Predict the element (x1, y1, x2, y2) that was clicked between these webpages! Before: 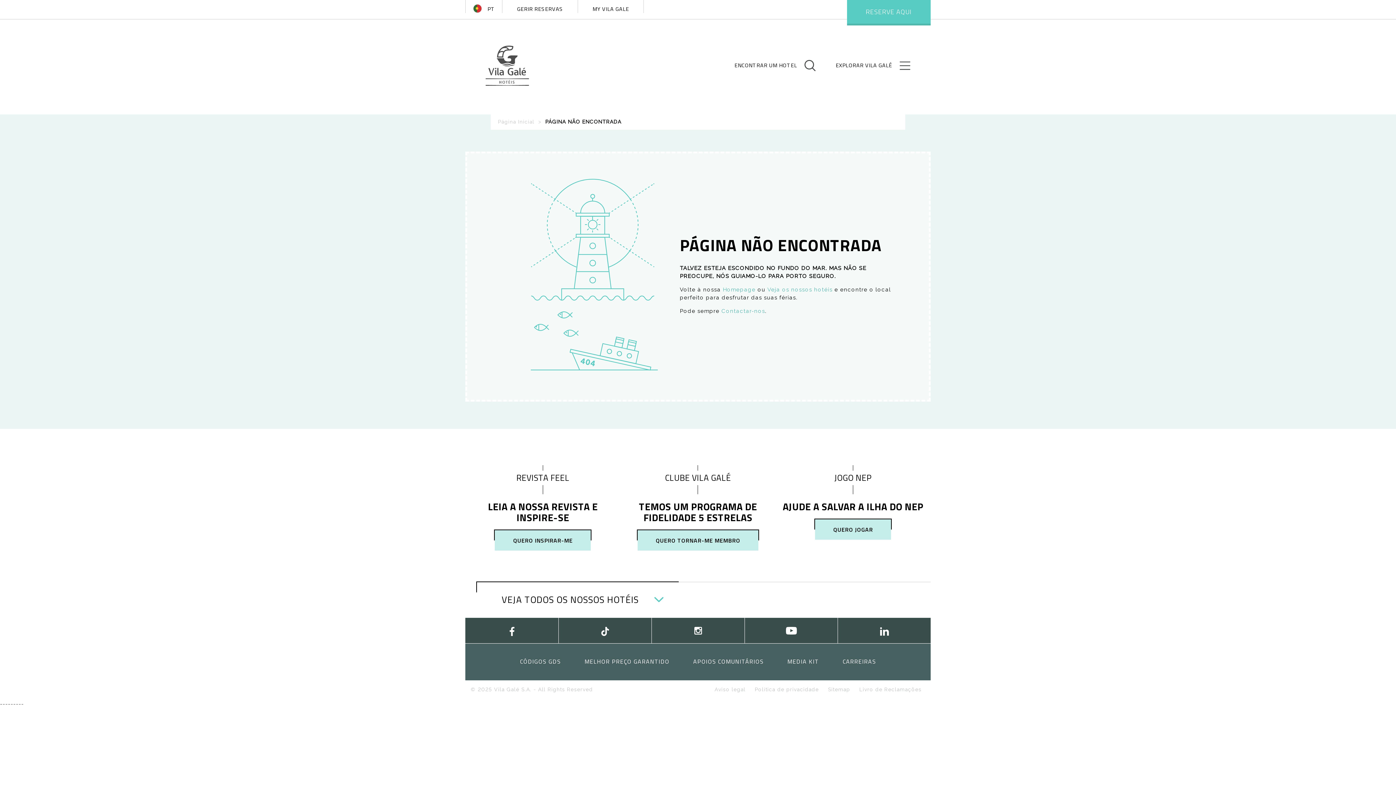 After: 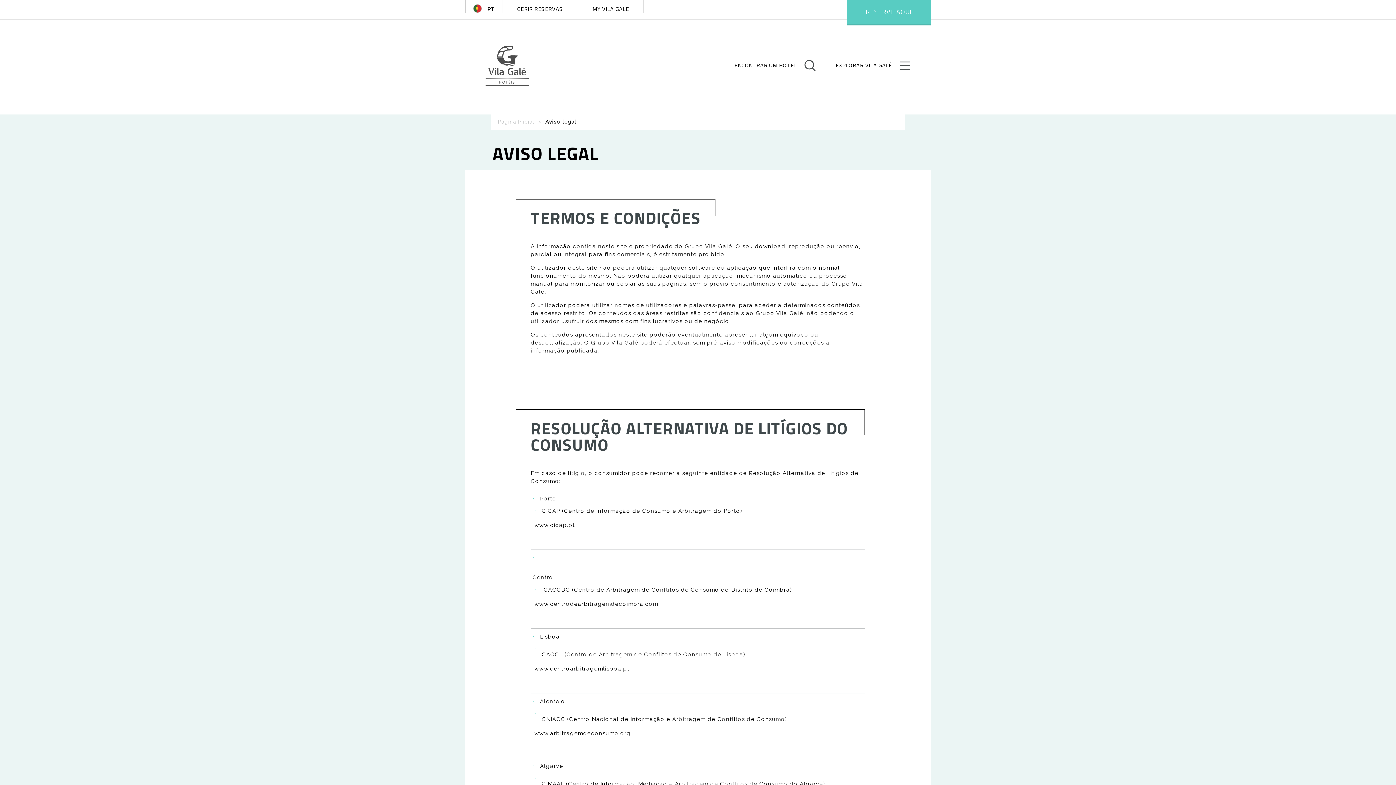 Action: label: Aviso legal  bbox: (711, 686, 751, 693)